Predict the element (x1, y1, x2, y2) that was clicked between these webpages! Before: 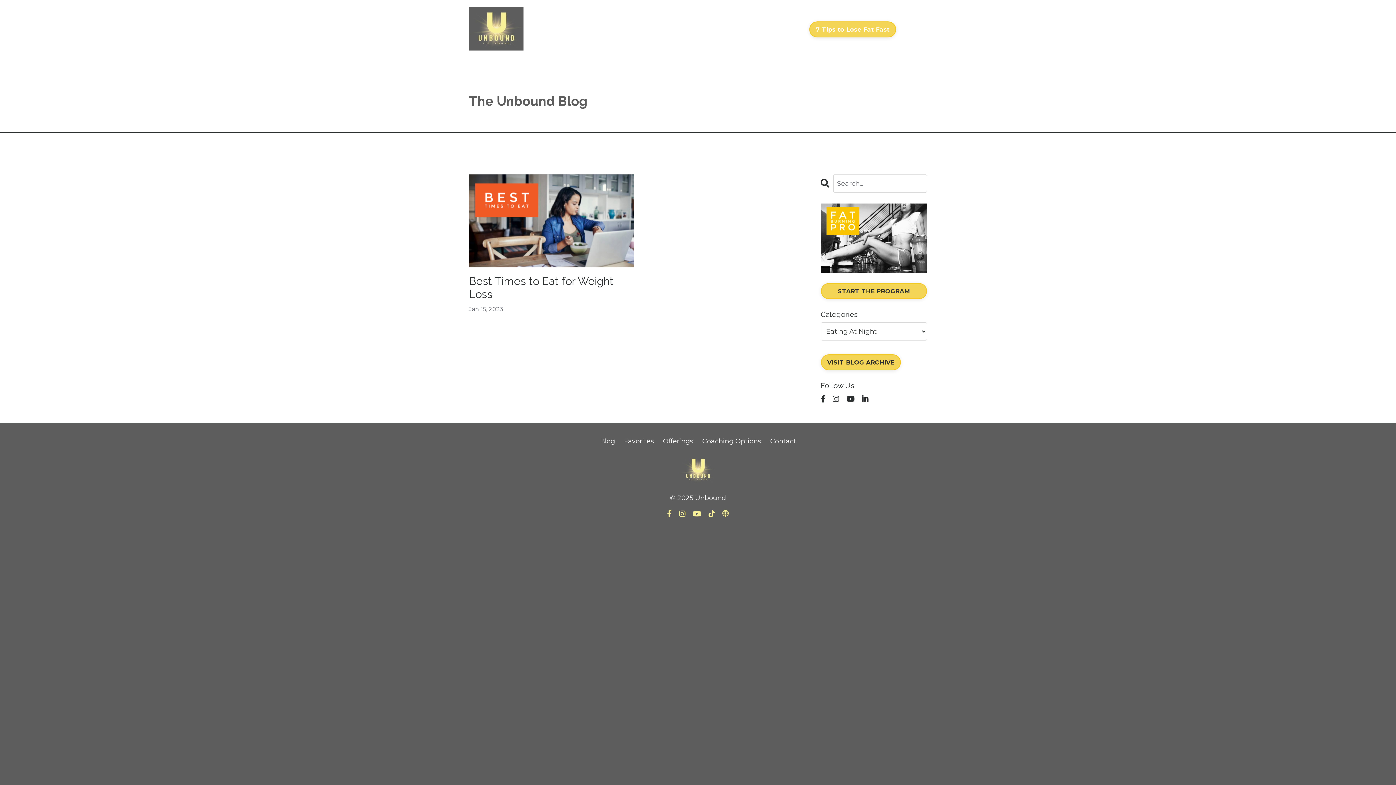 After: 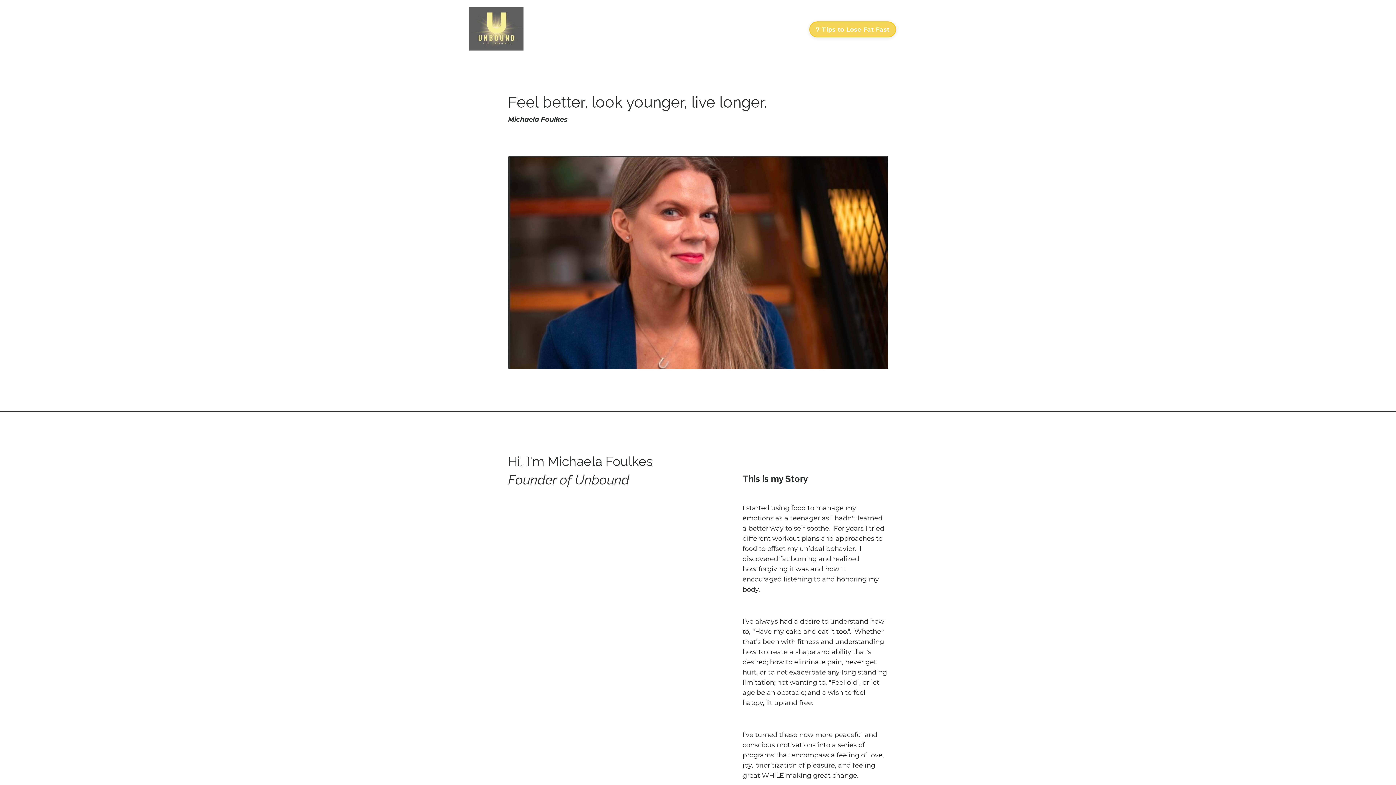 Action: label: About bbox: (749, 24, 769, 34)